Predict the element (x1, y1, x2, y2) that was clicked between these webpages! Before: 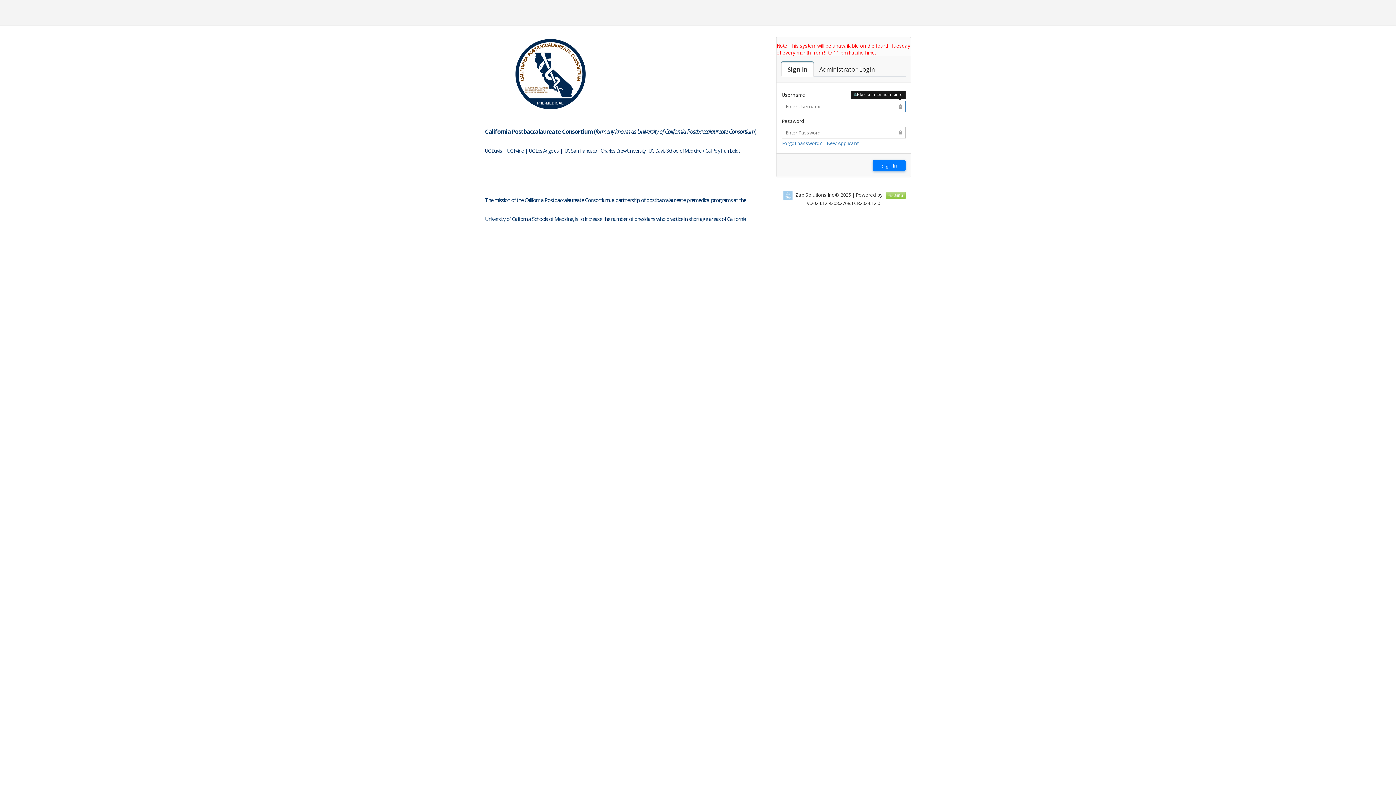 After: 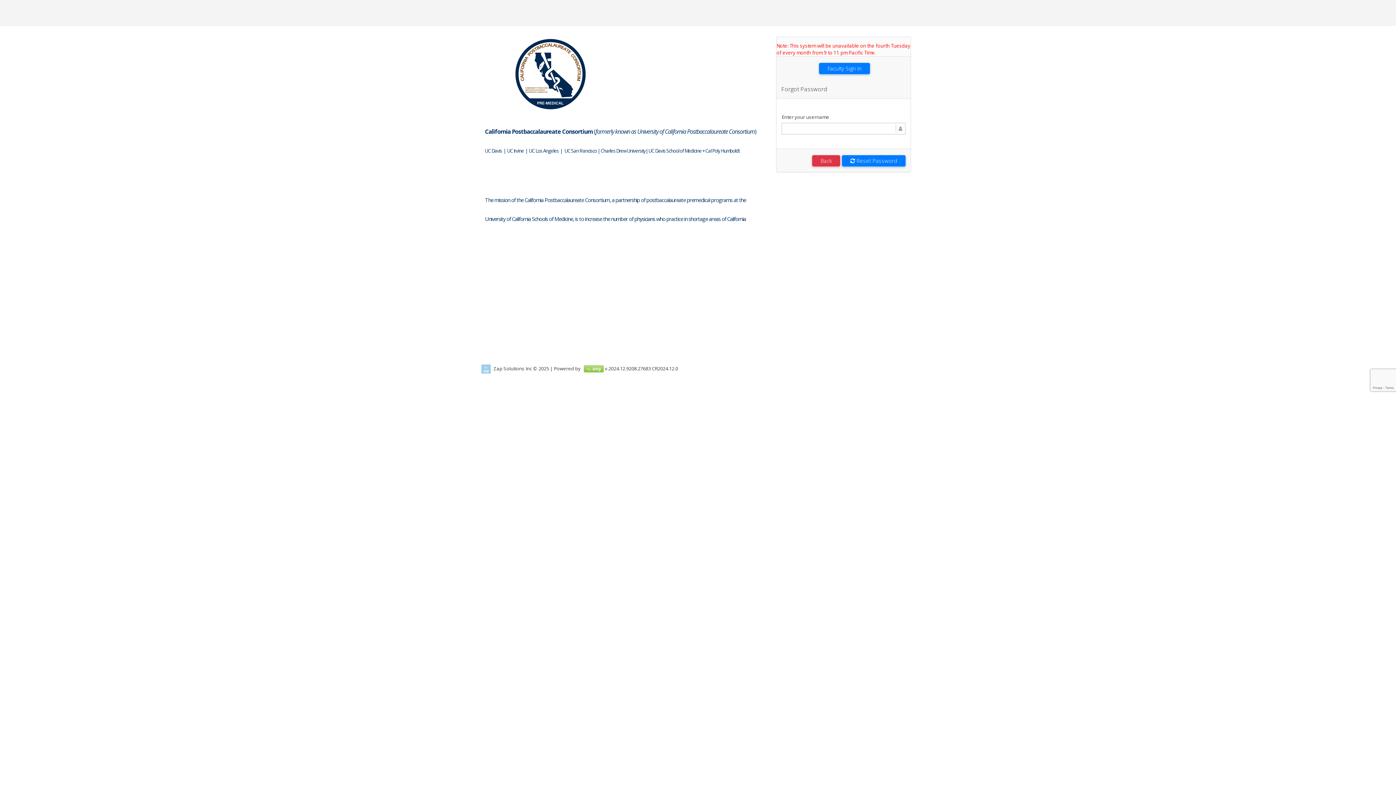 Action: label: Forgot password? bbox: (782, 140, 822, 146)